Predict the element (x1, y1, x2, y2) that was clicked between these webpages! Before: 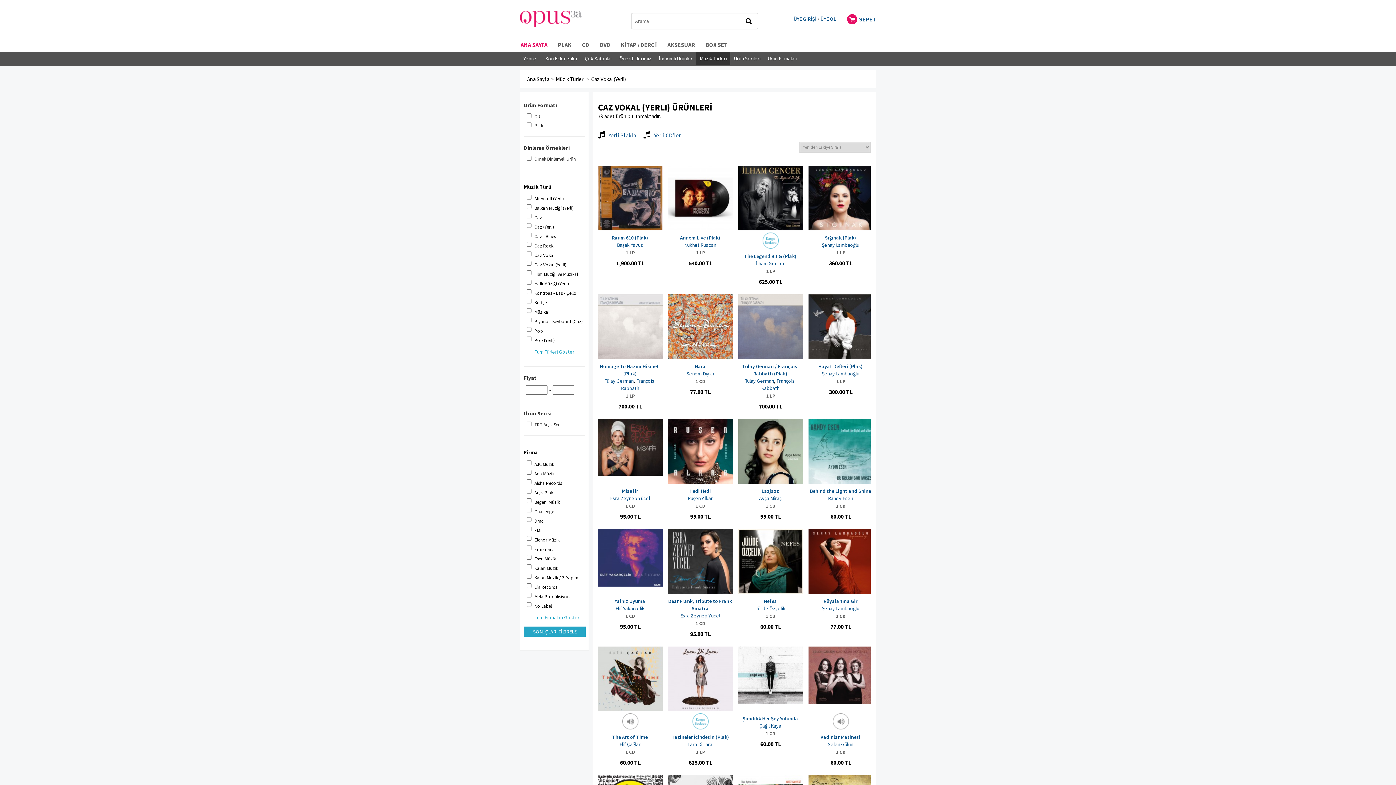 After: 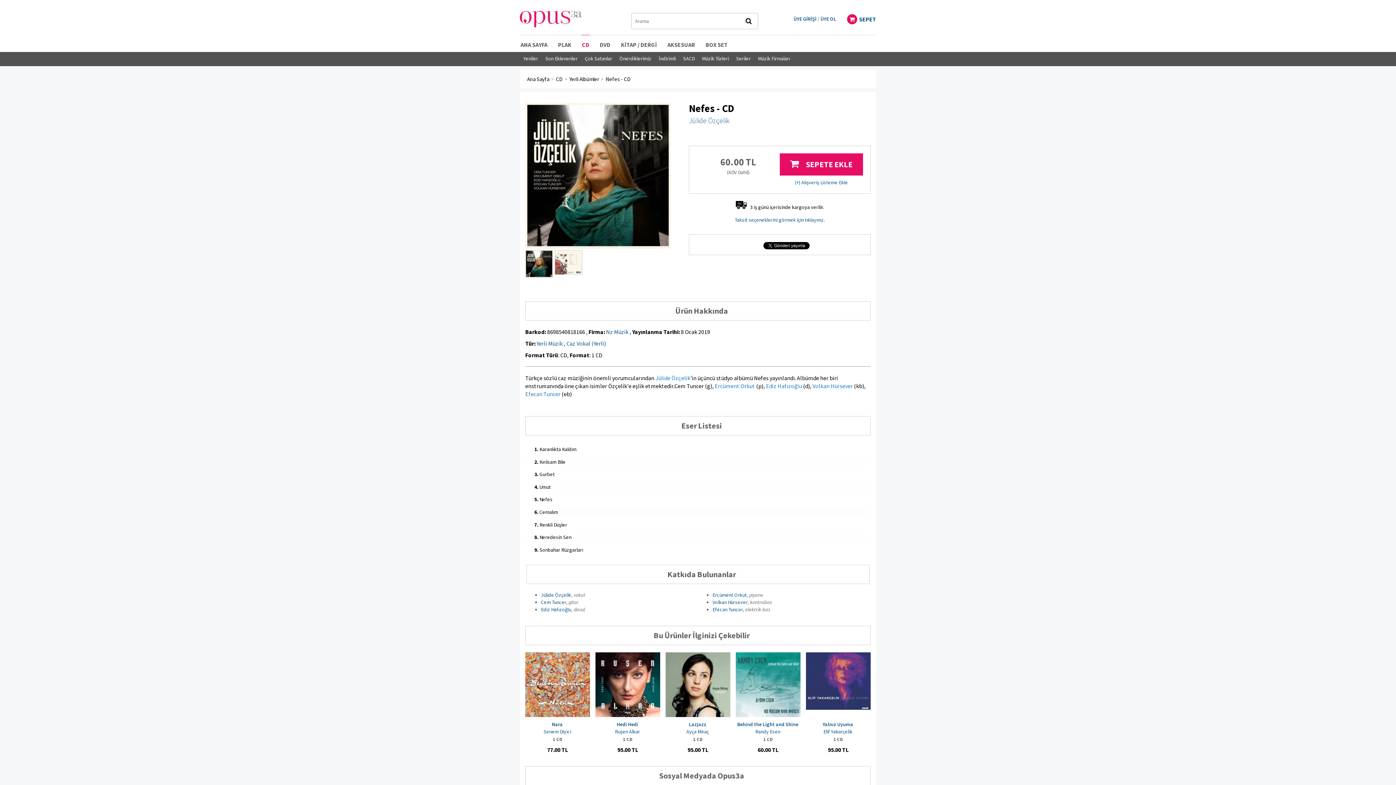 Action: bbox: (764, 598, 777, 604) label: Nefes